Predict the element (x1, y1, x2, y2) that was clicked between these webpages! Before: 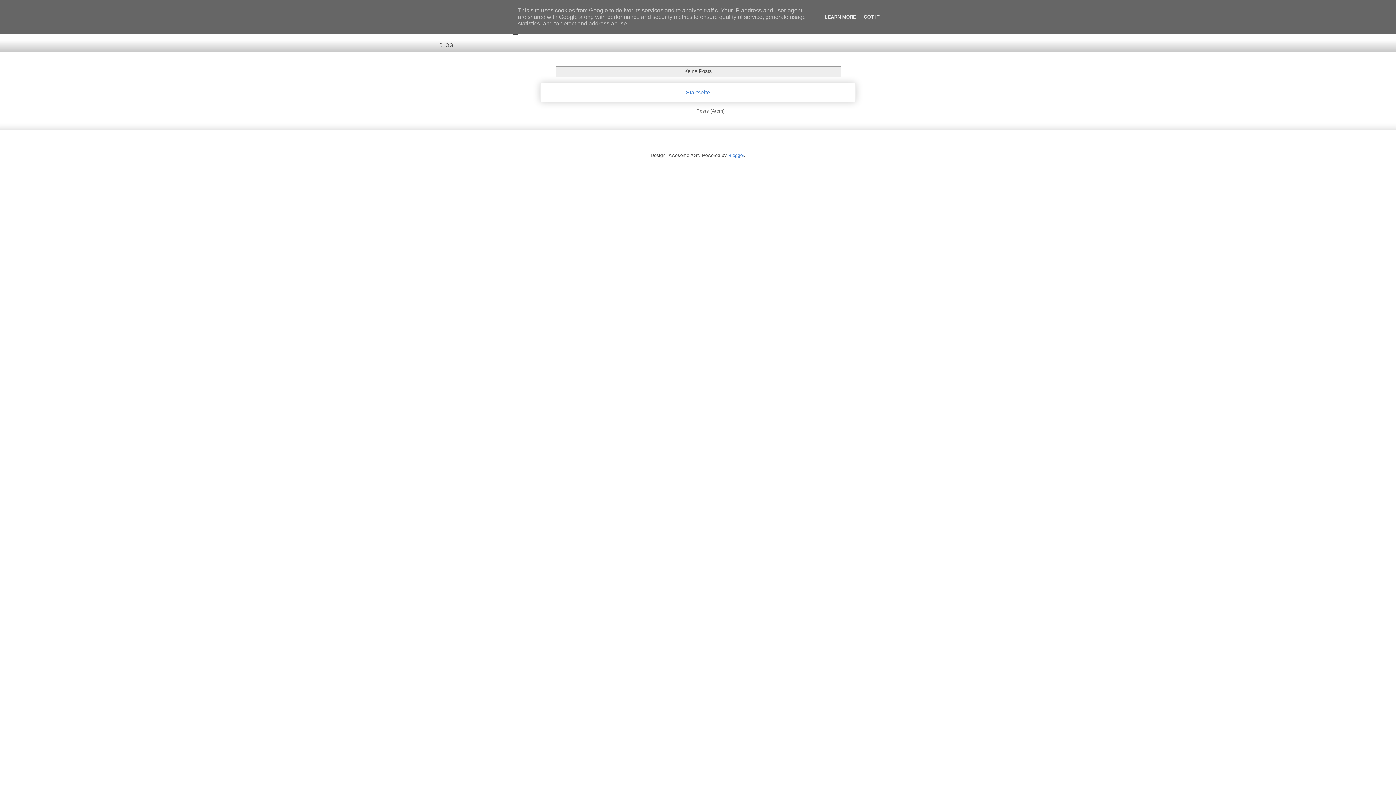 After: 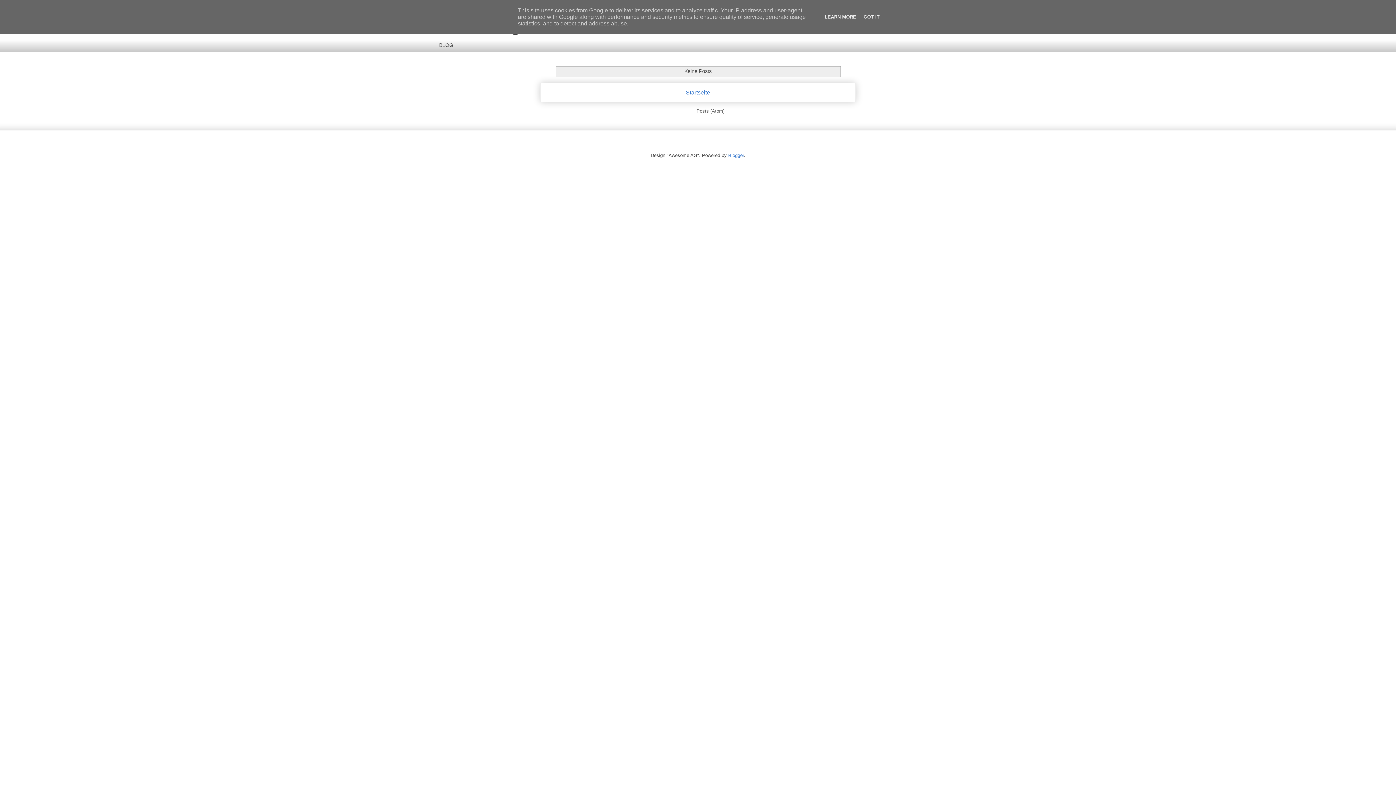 Action: label: Startseite bbox: (686, 89, 710, 95)